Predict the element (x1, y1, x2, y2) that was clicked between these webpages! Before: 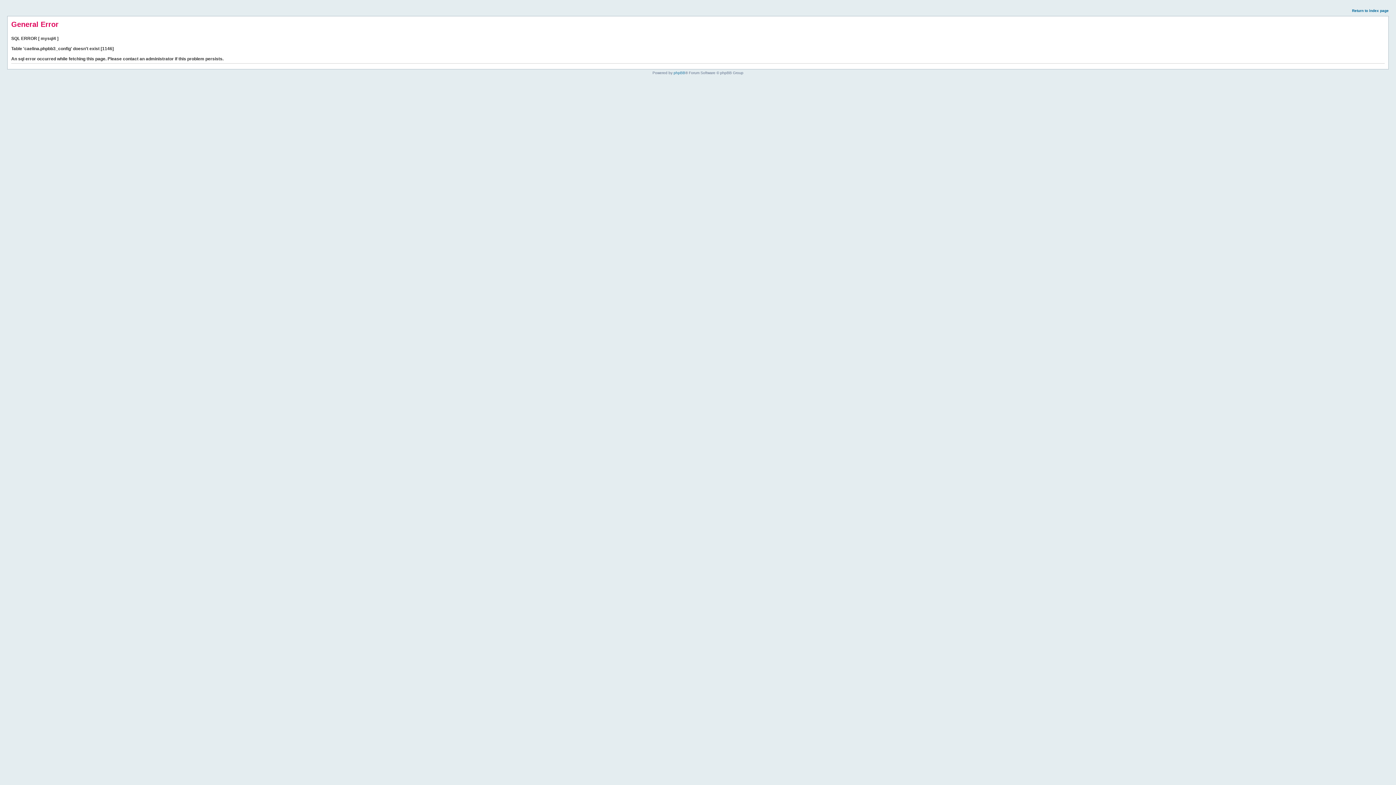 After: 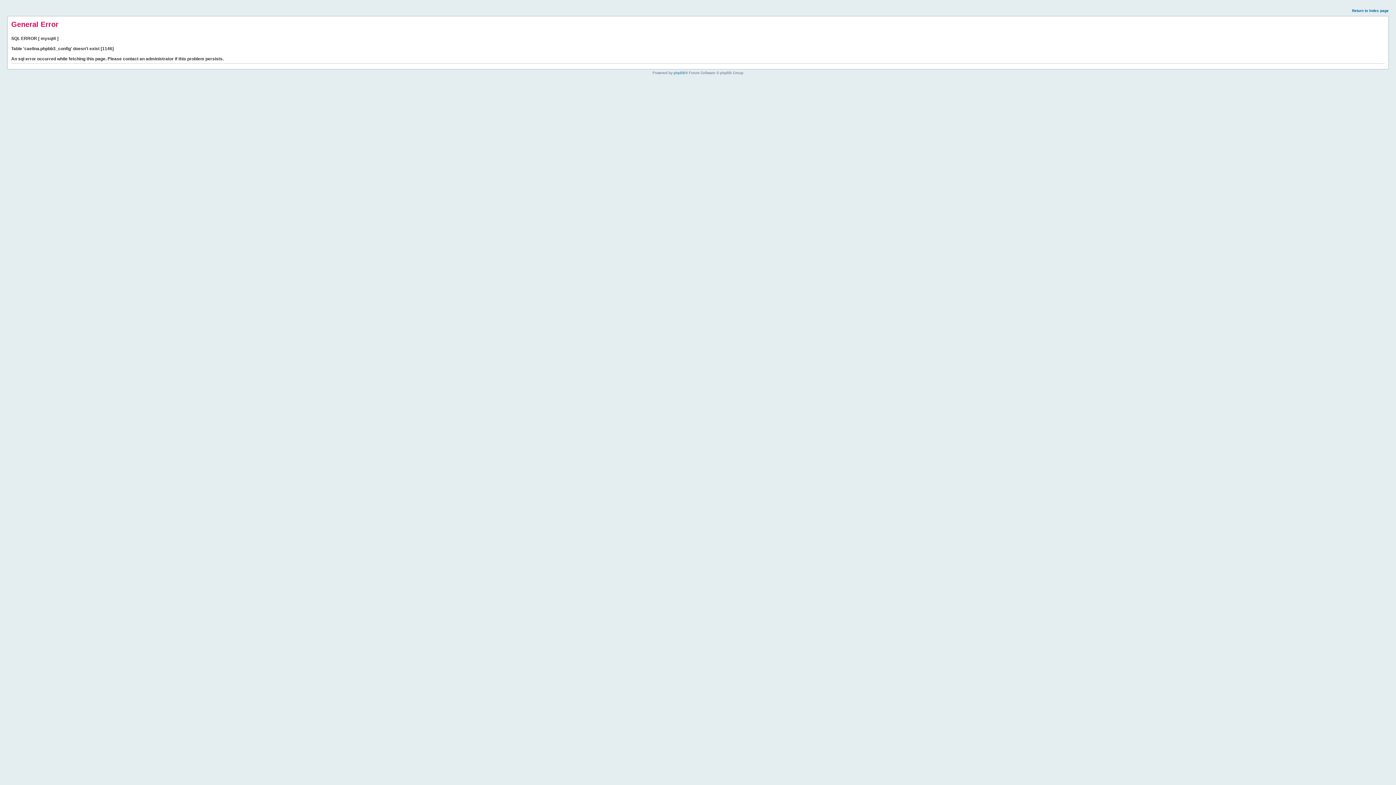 Action: label: Return to index page bbox: (1352, 8, 1389, 12)